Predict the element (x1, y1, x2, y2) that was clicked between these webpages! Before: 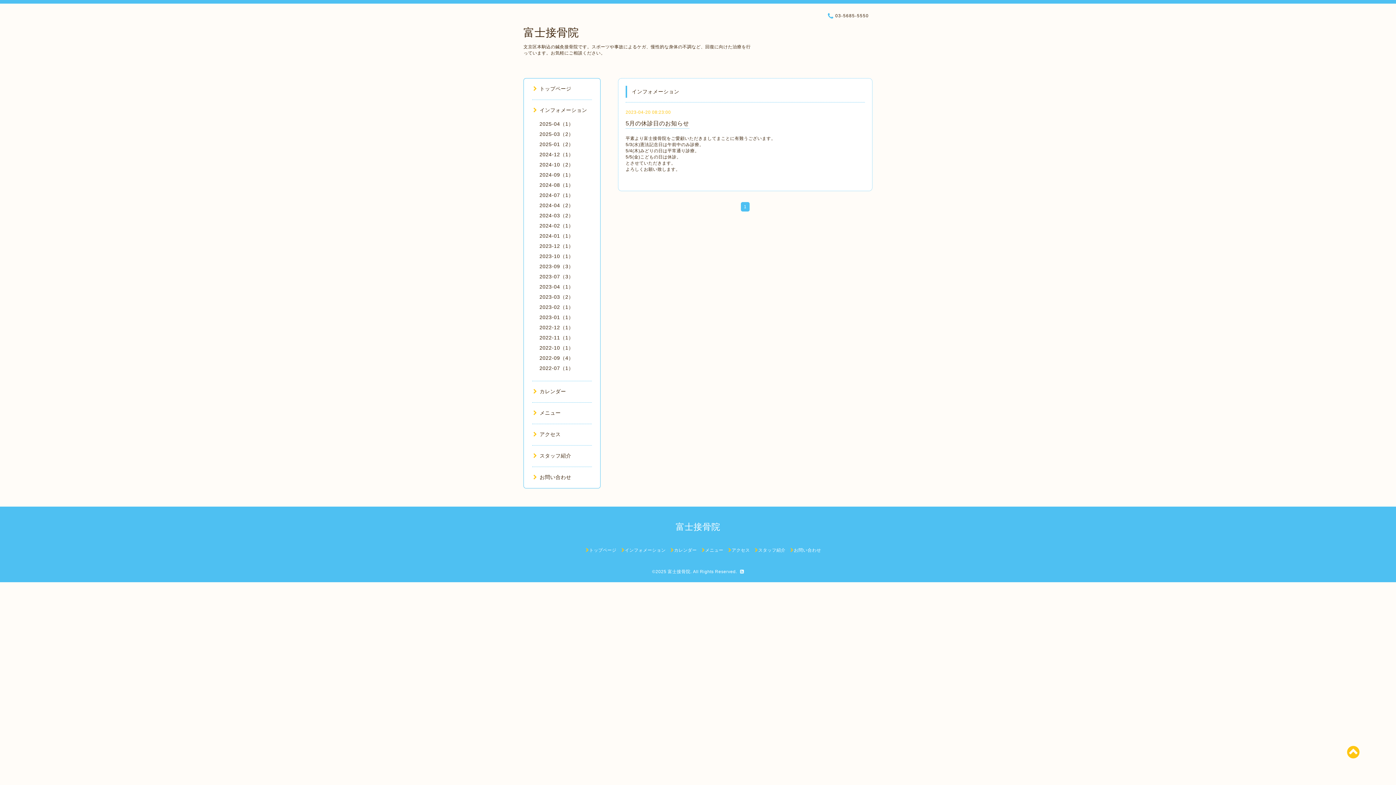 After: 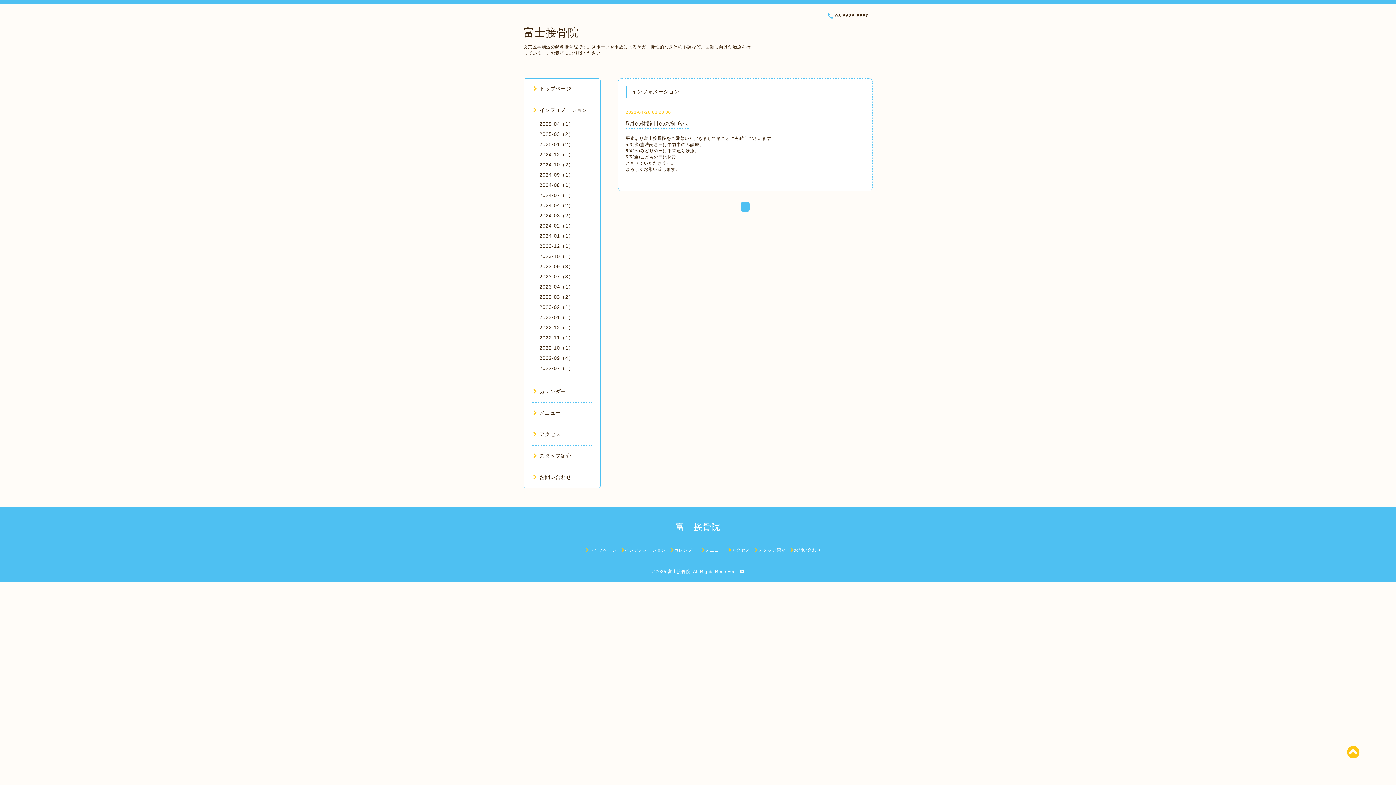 Action: label: 1 bbox: (741, 202, 749, 211)